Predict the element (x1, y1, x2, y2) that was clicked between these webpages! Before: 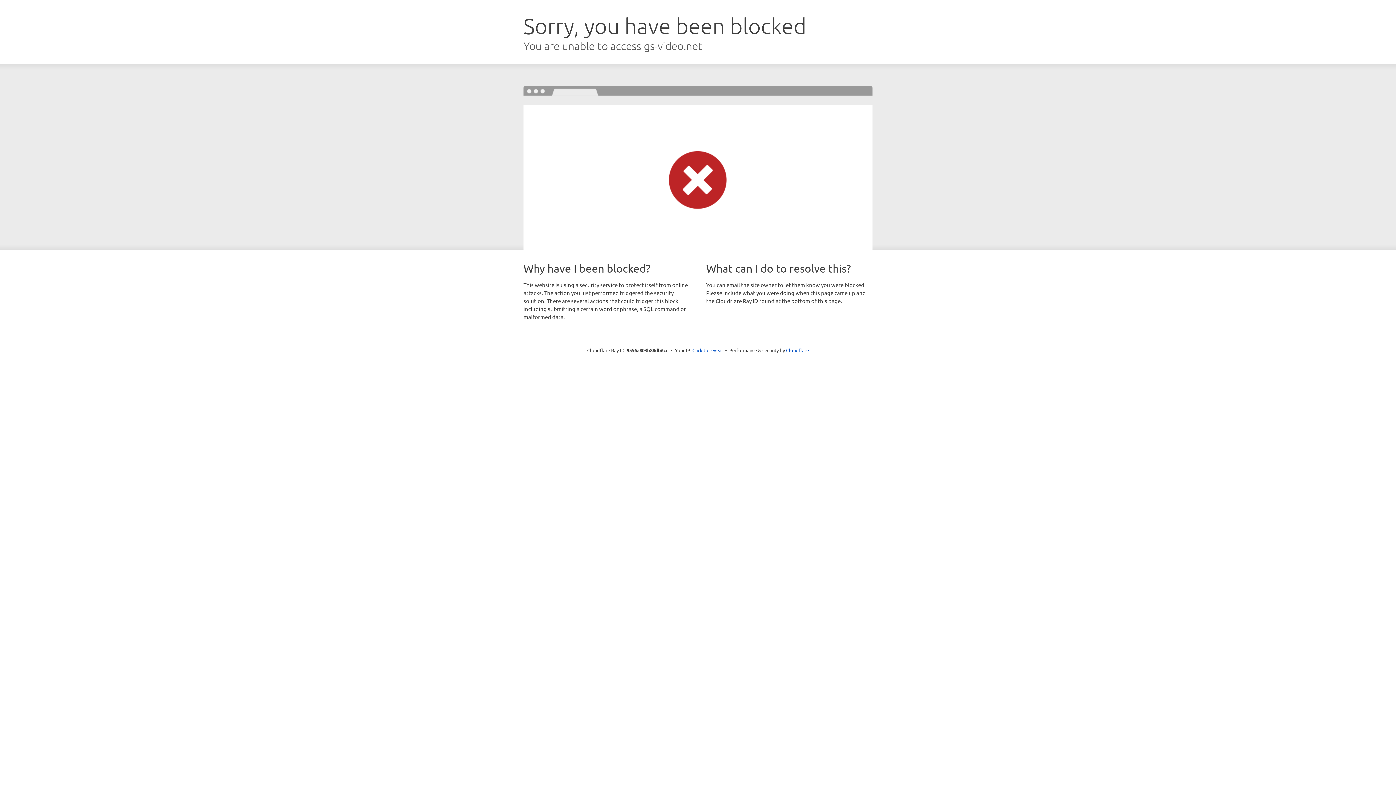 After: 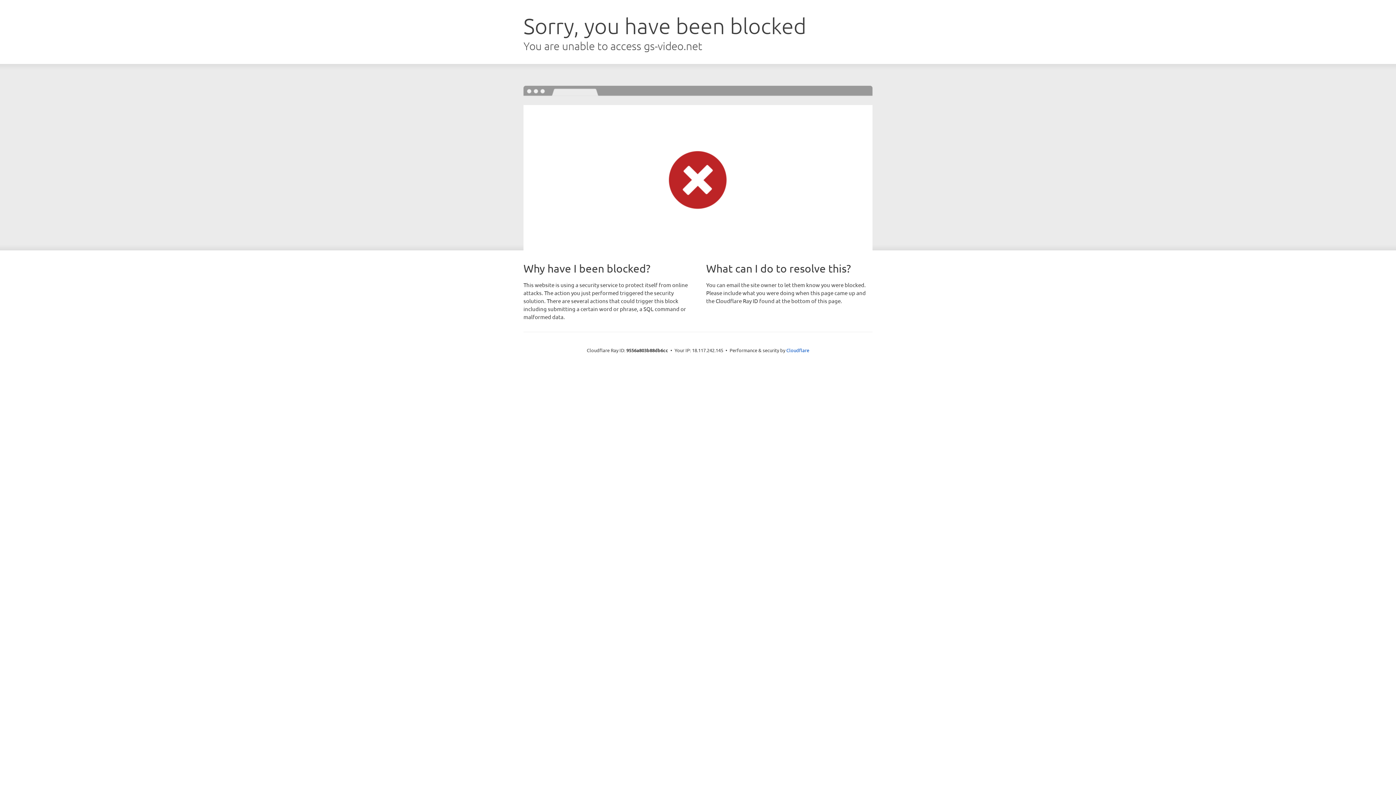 Action: bbox: (692, 346, 723, 353) label: Click to reveal